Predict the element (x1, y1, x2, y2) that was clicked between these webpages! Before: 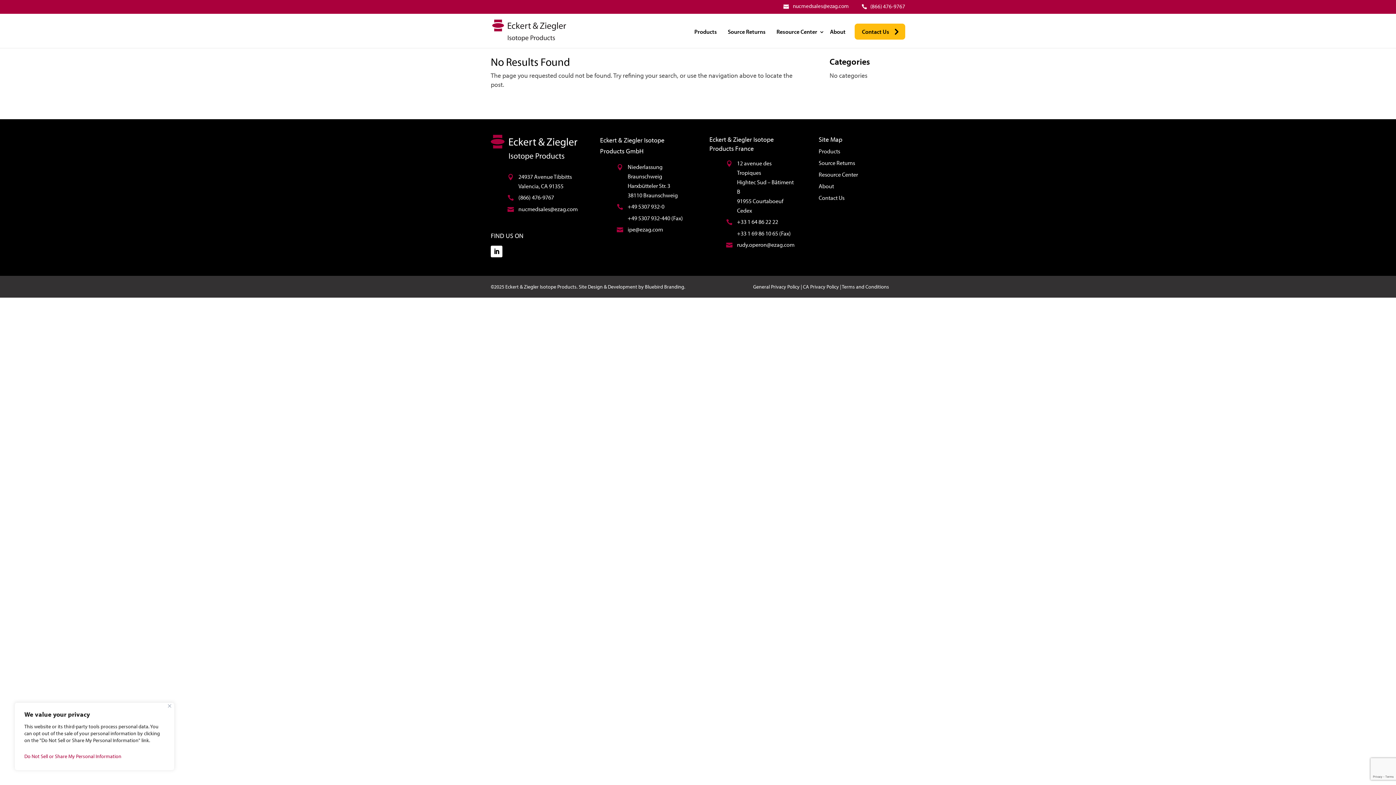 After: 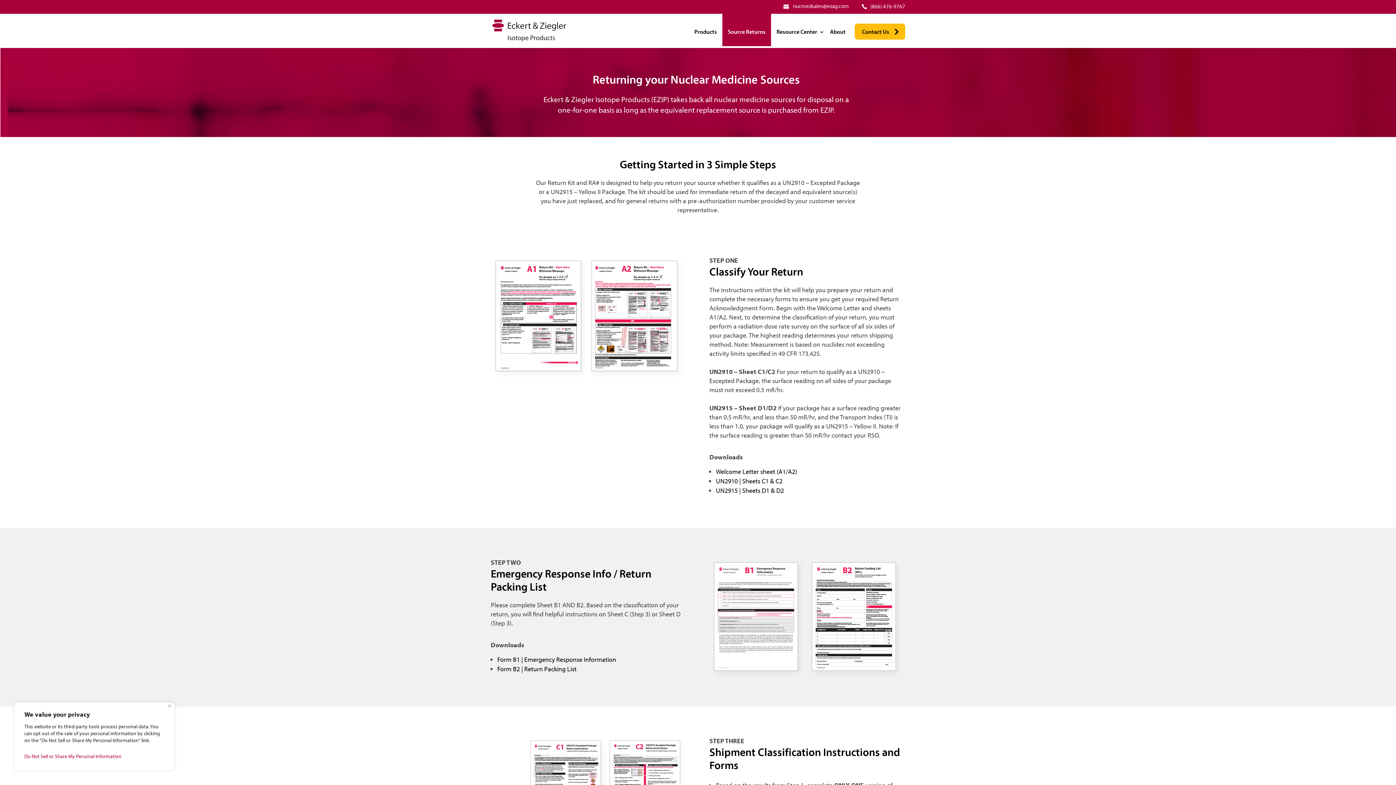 Action: label: Source Returns bbox: (818, 158, 905, 167)